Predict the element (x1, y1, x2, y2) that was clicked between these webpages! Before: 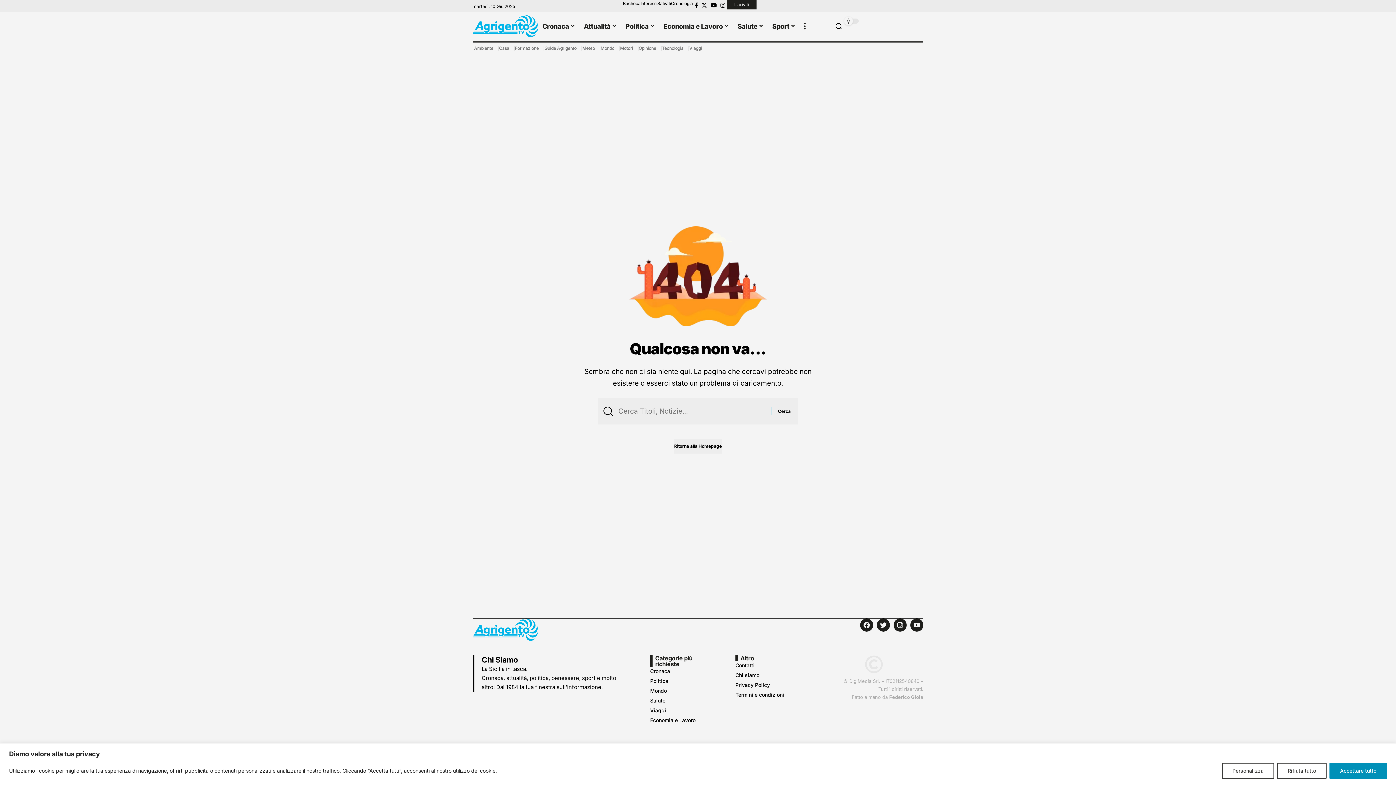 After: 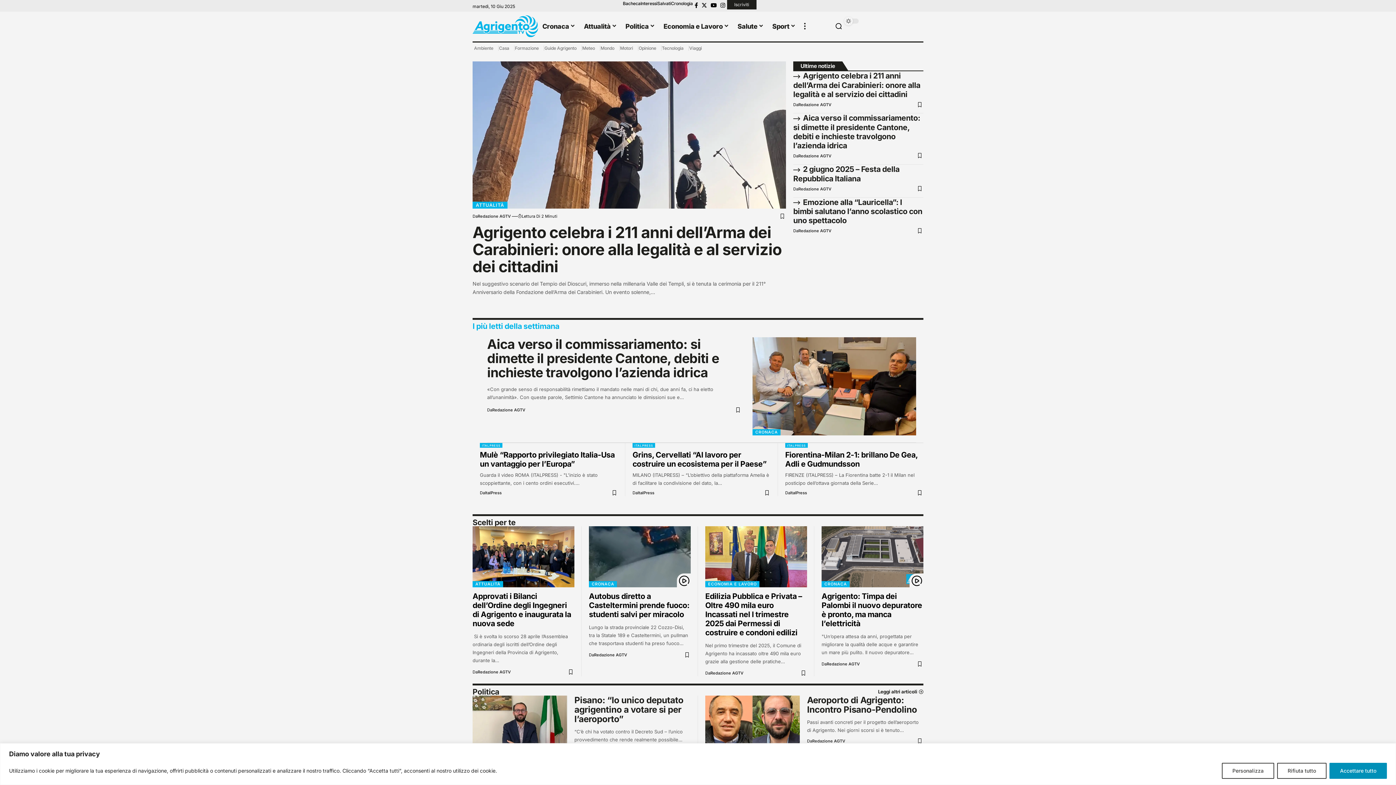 Action: bbox: (472, 625, 538, 633)